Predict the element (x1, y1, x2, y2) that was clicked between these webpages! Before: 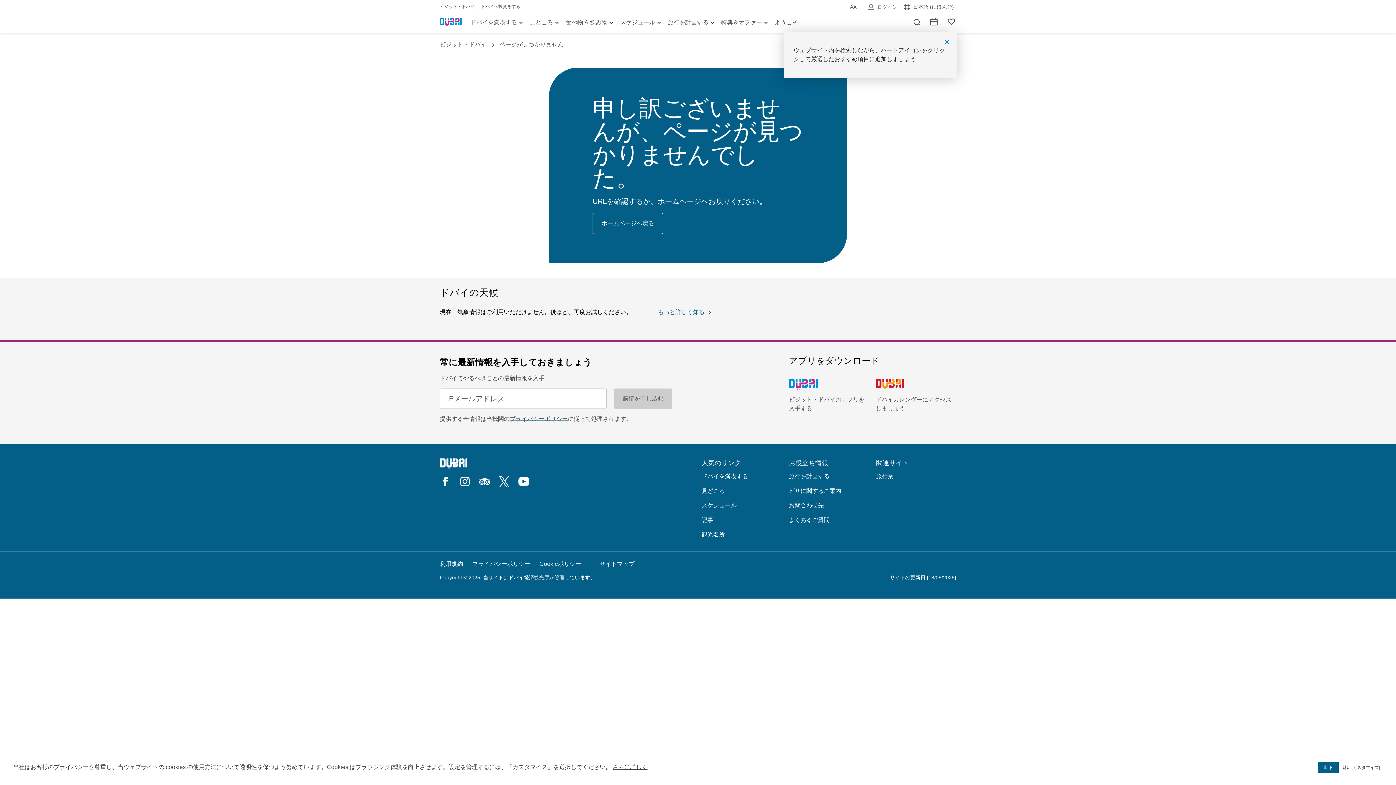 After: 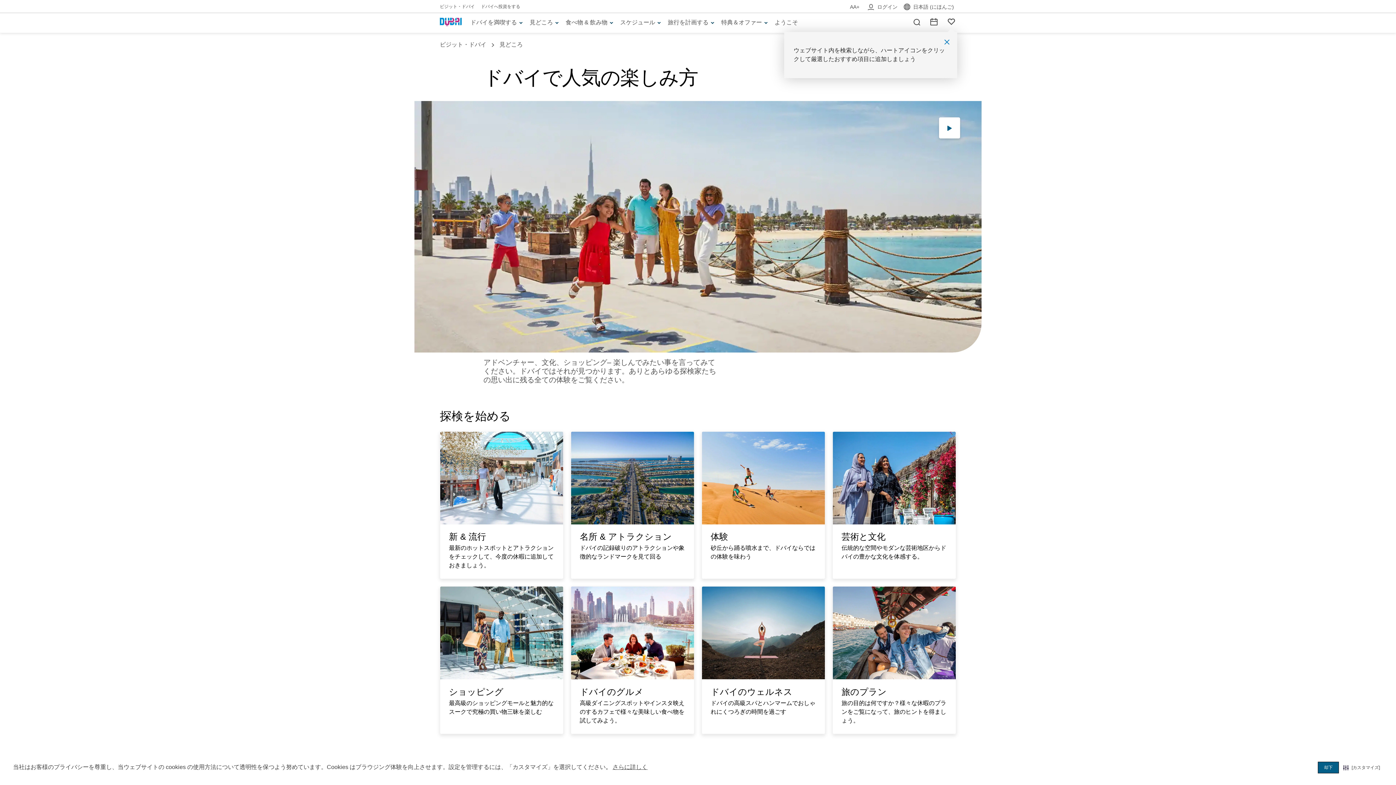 Action: label: 見どころ bbox: (529, 18, 560, 26)